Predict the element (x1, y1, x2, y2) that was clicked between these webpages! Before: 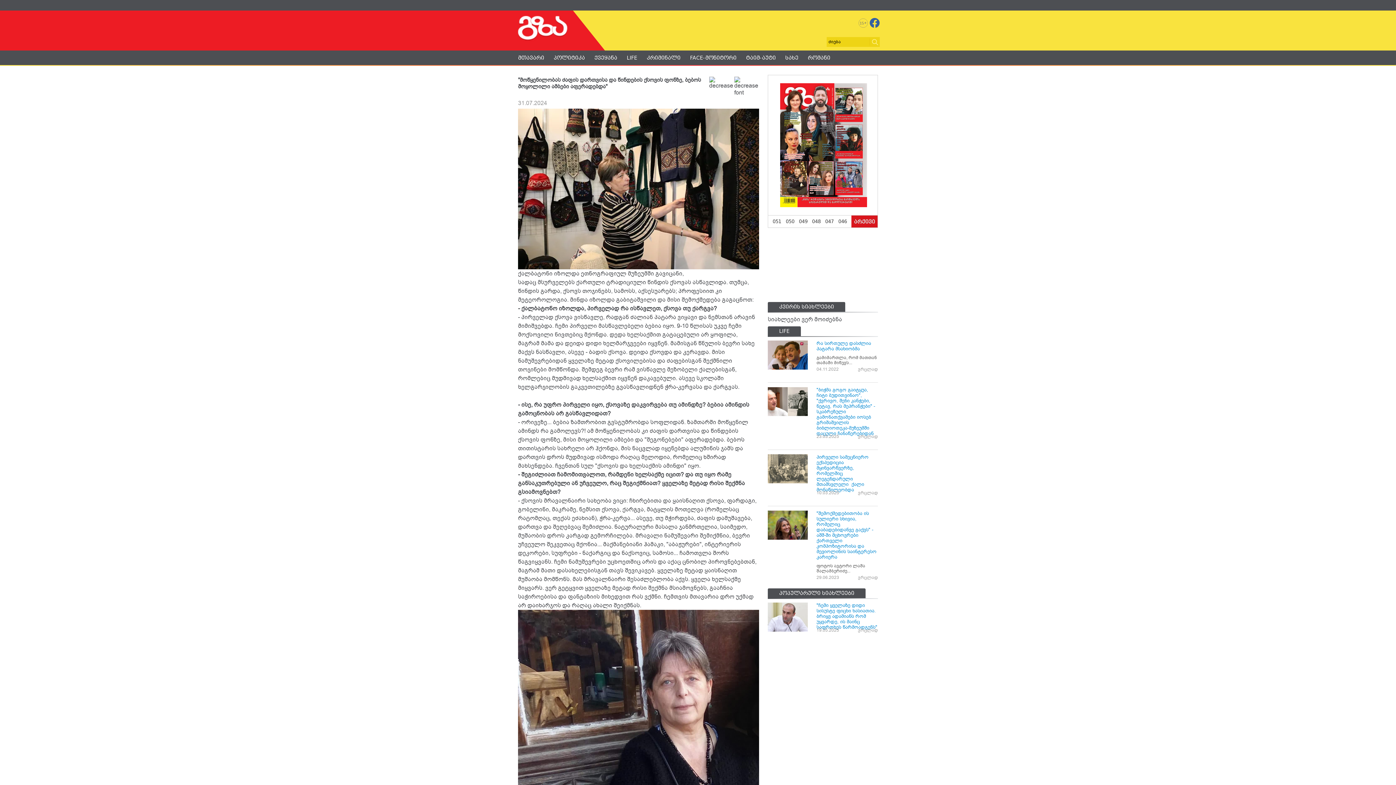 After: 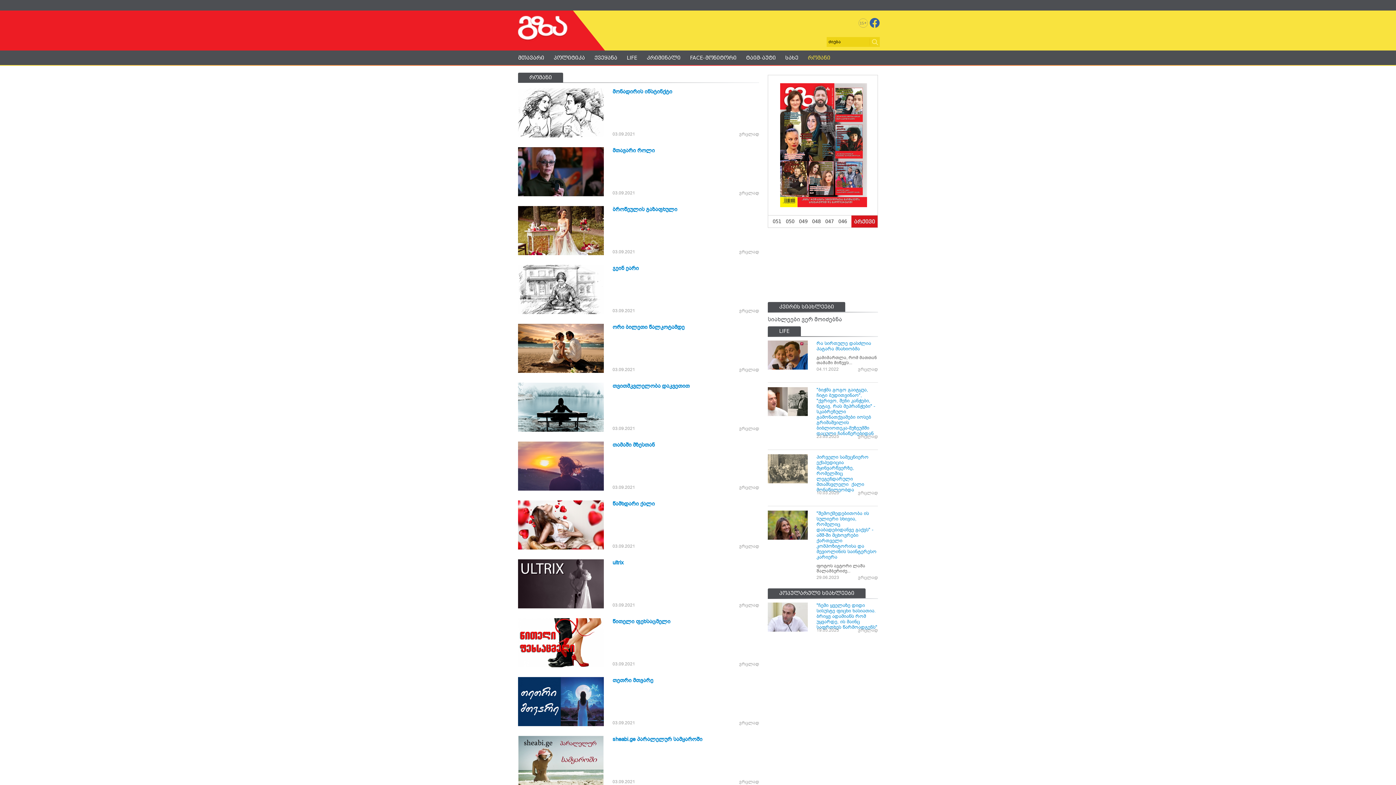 Action: bbox: (808, 54, 830, 60) label: რომანი